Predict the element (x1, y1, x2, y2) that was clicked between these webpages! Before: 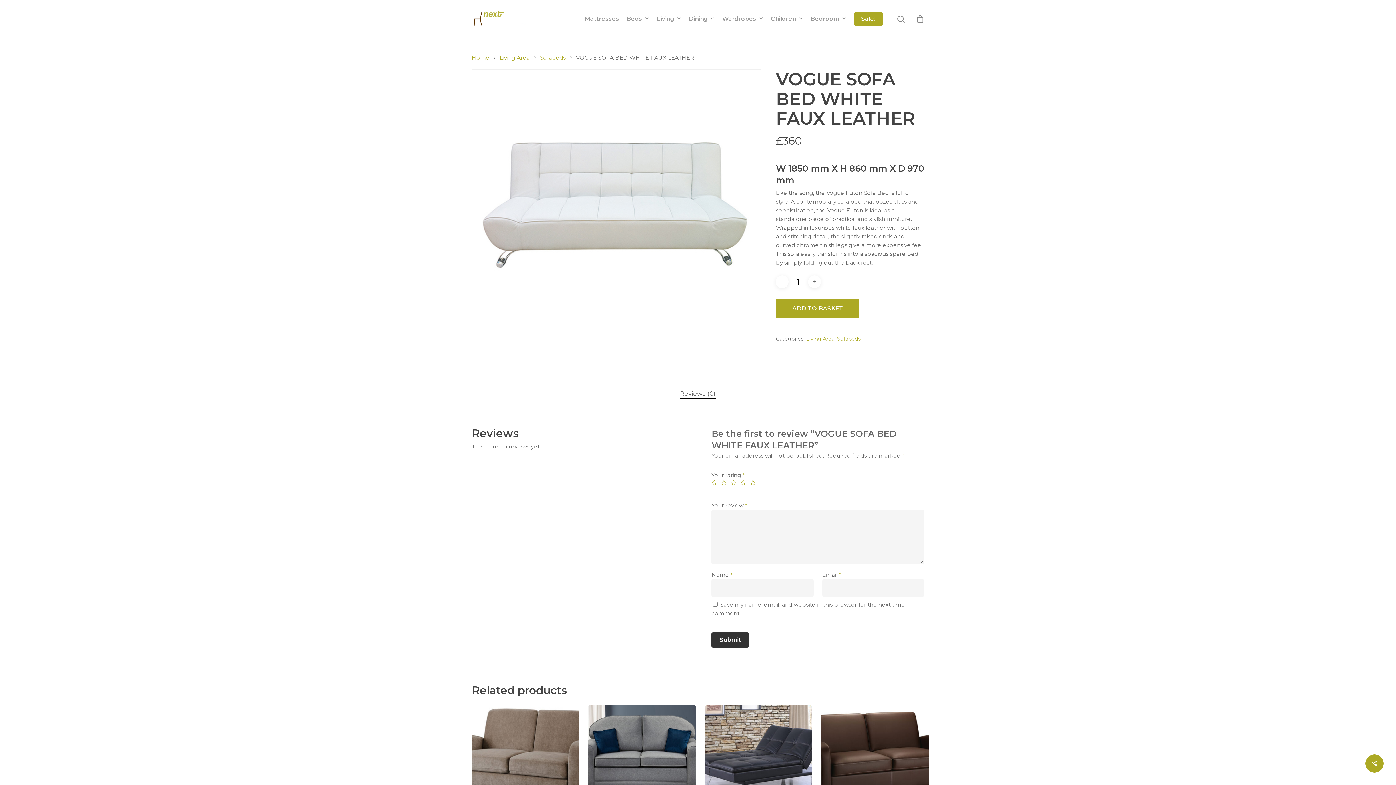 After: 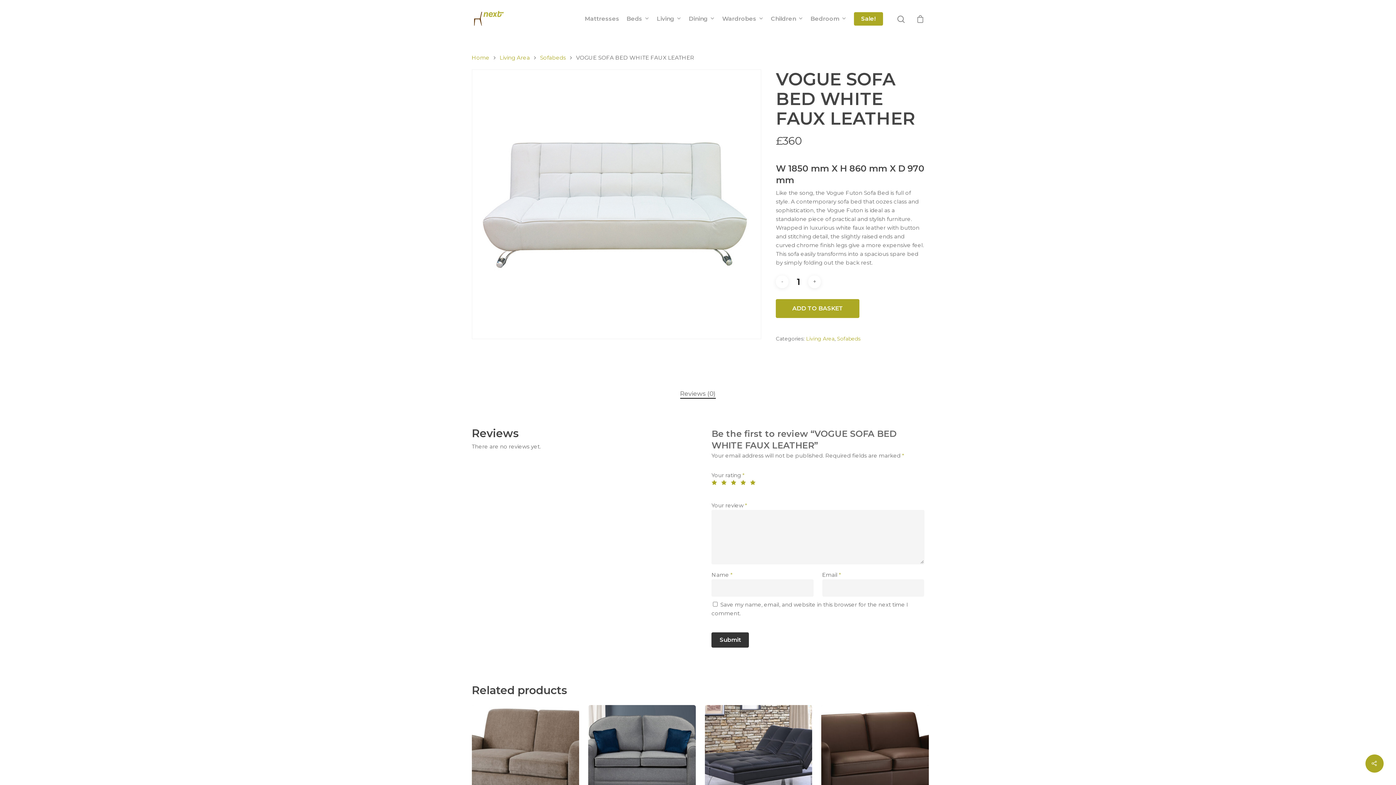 Action: bbox: (750, 479, 758, 485) label: 5 of 5 stars